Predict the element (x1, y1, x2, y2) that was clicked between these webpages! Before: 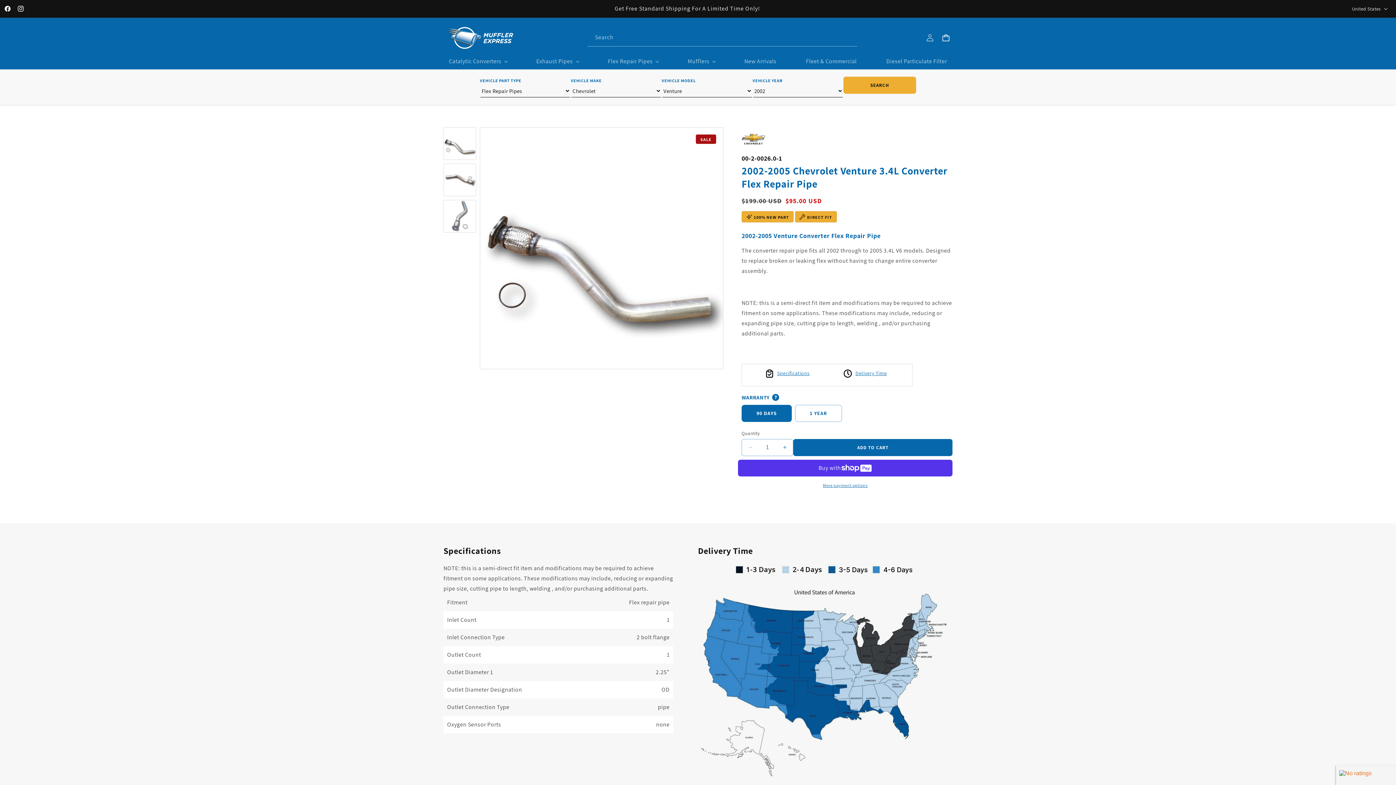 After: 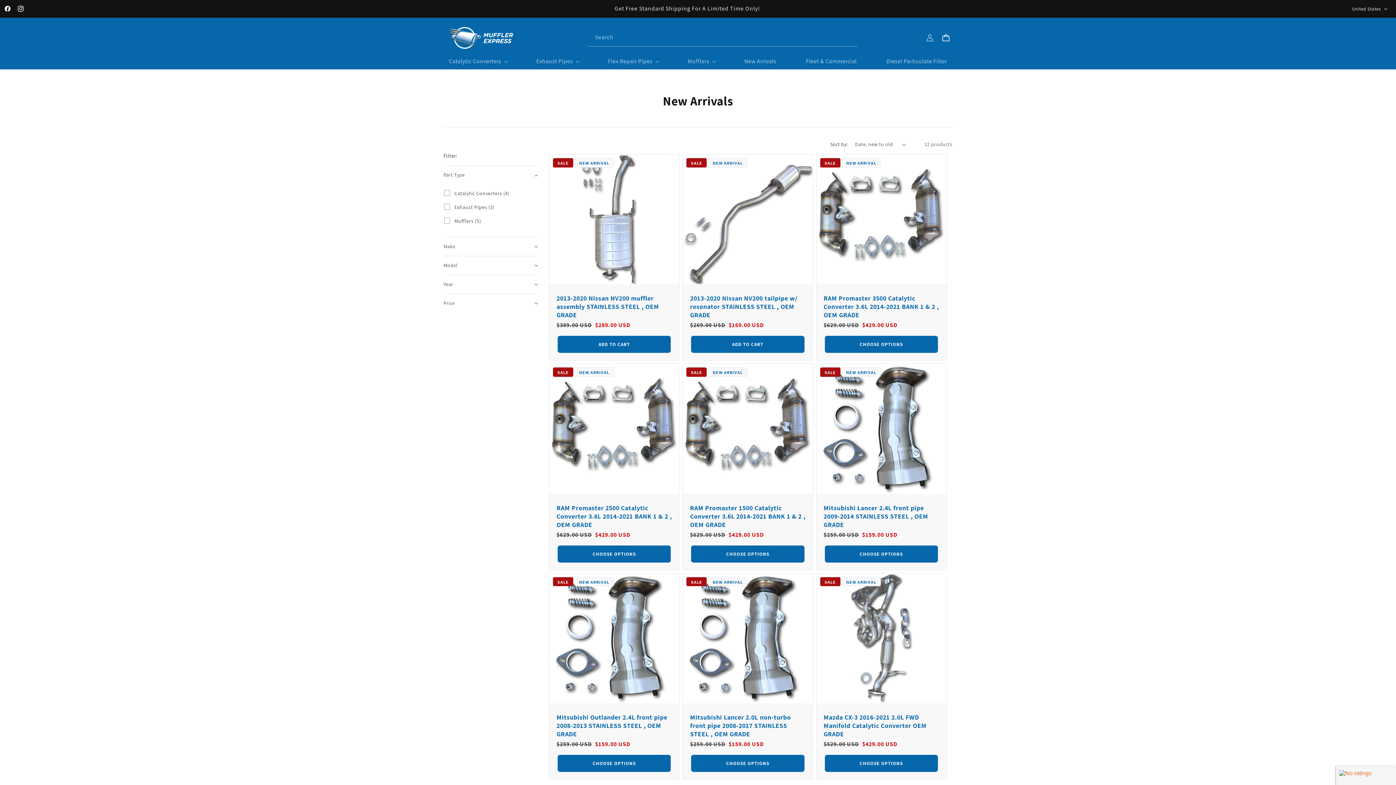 Action: bbox: (739, 53, 782, 69) label: New Arrivals